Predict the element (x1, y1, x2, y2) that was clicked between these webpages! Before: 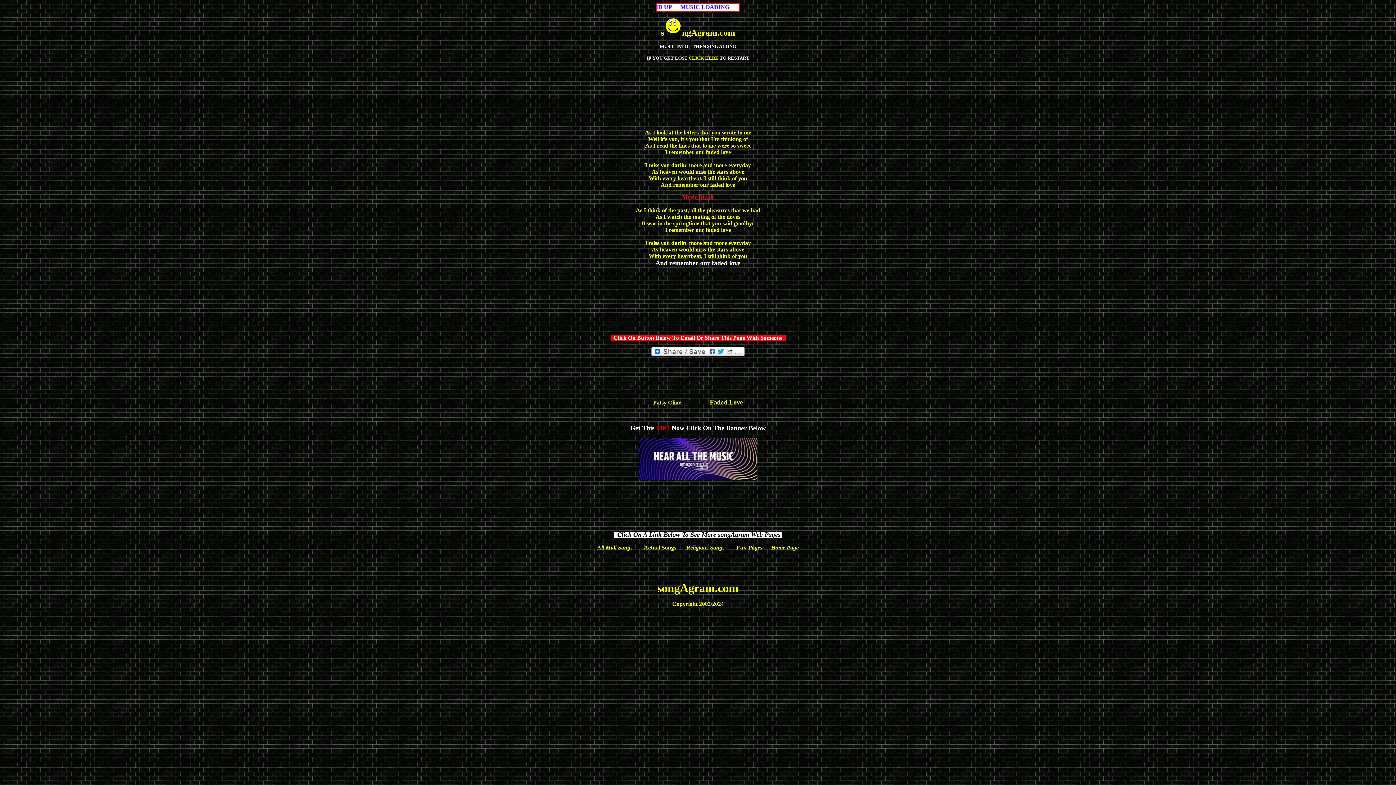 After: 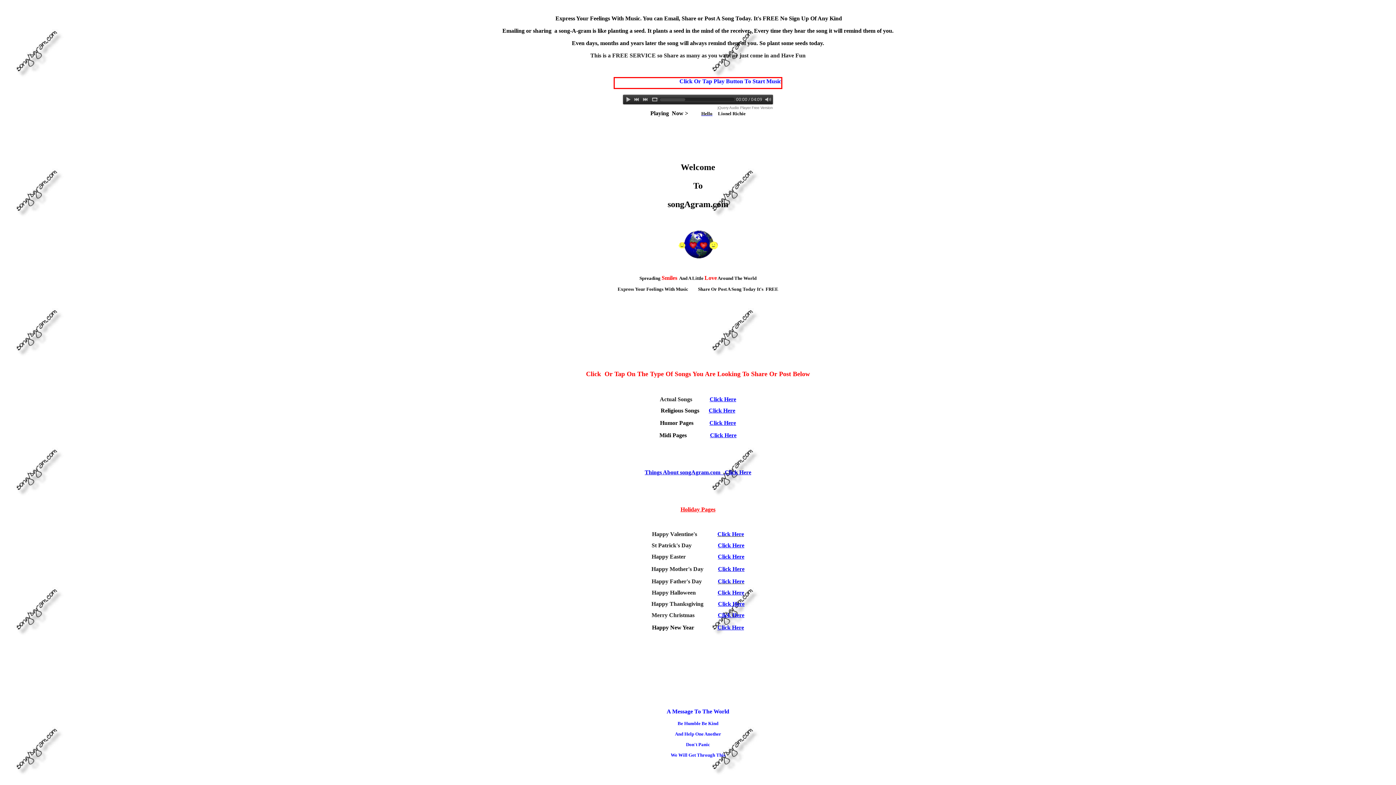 Action: bbox: (771, 544, 798, 550) label: Home Page